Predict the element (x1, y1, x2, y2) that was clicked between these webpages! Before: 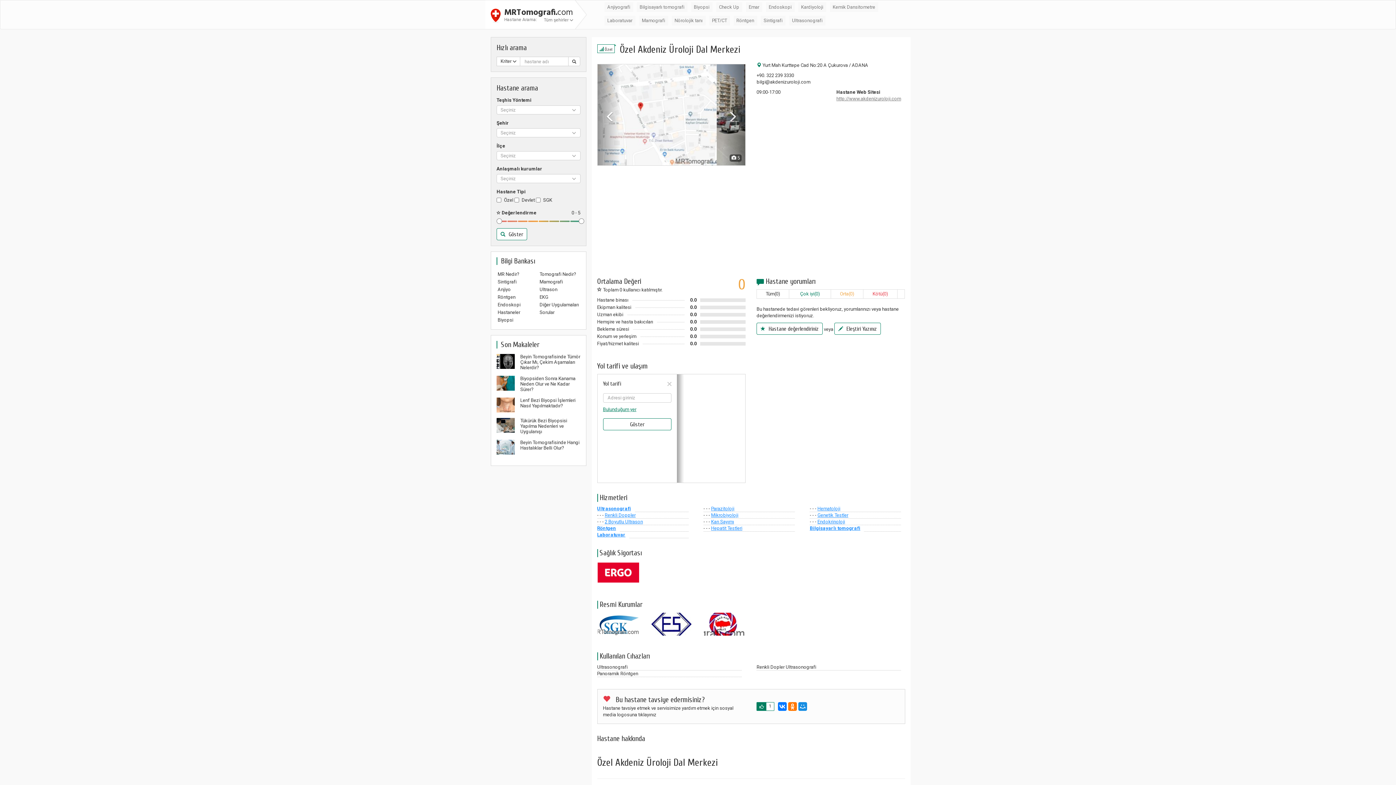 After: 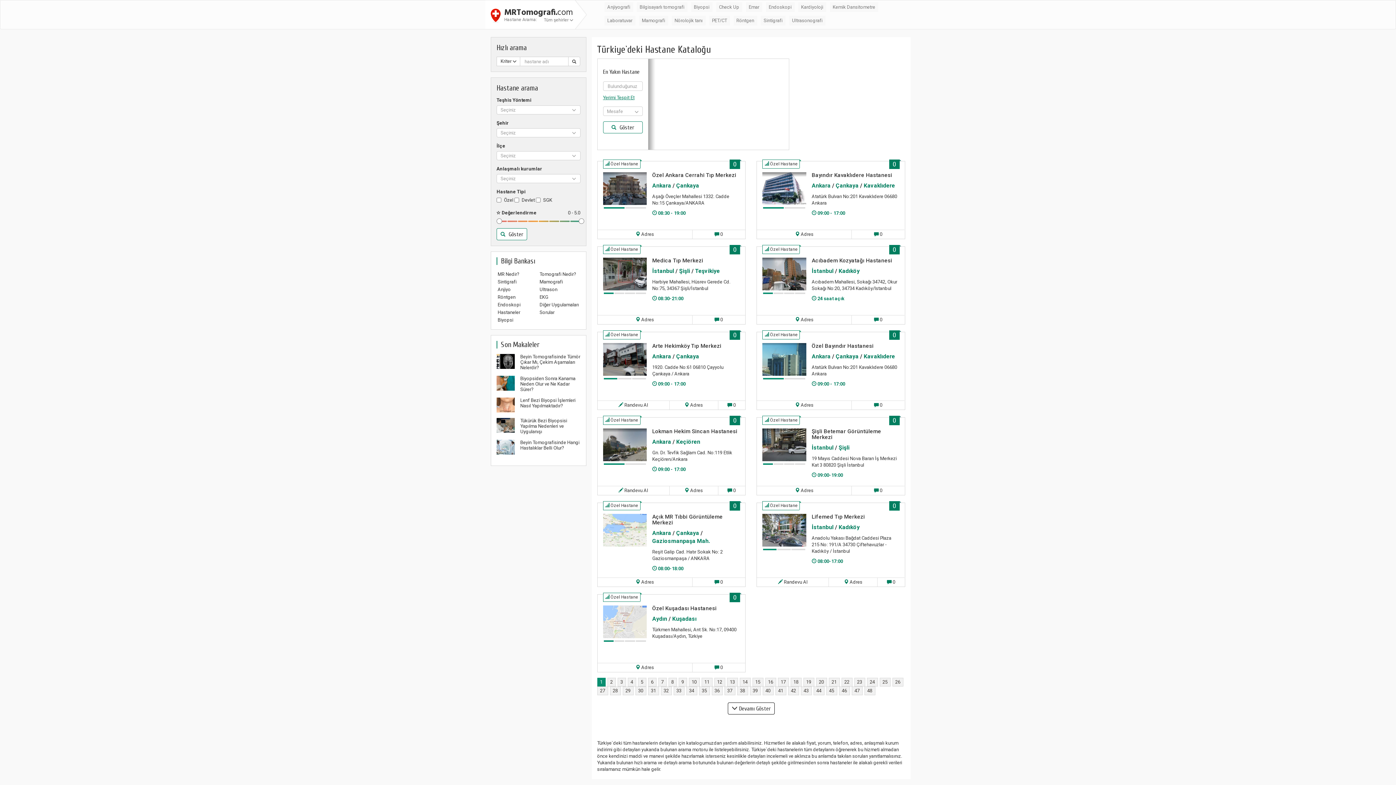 Action: bbox: (496, 228, 527, 240) label:  Göster